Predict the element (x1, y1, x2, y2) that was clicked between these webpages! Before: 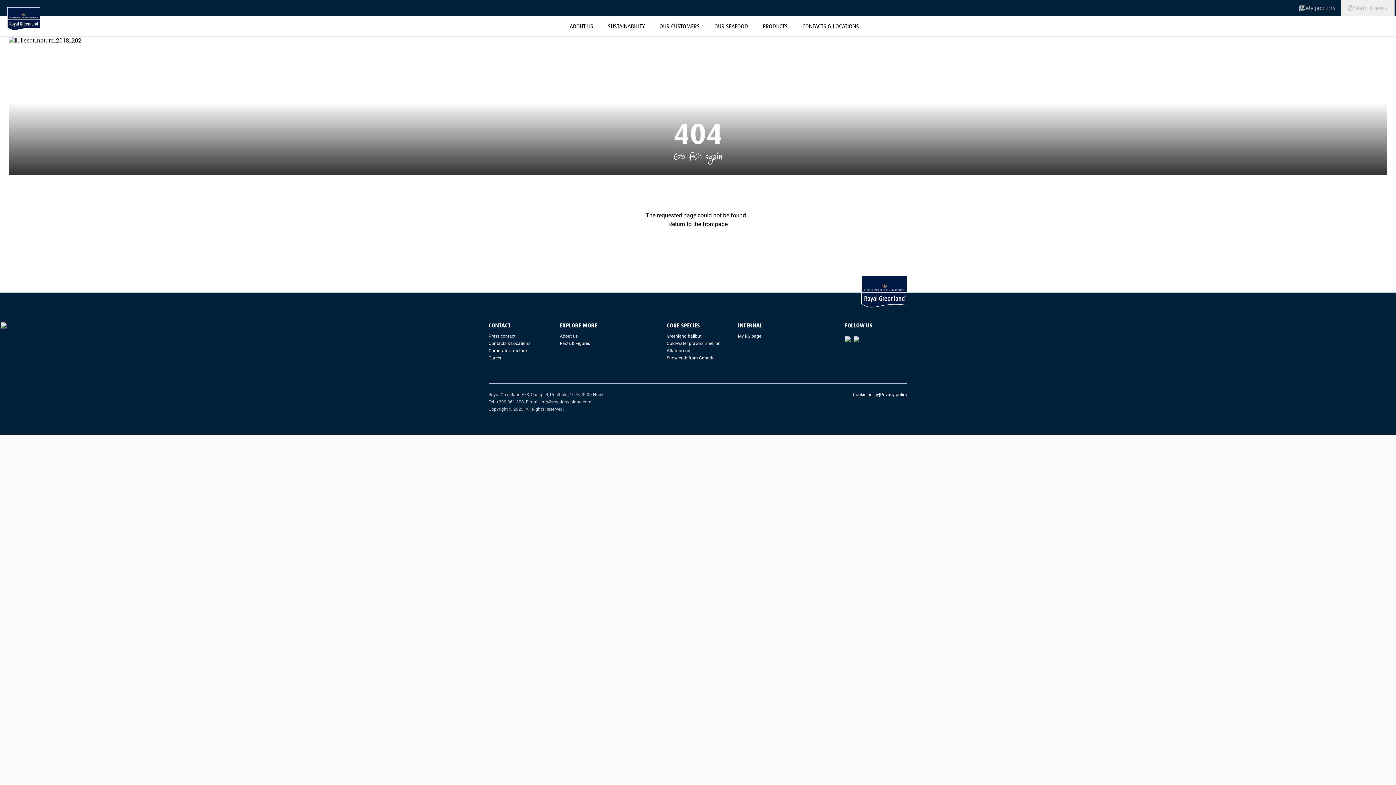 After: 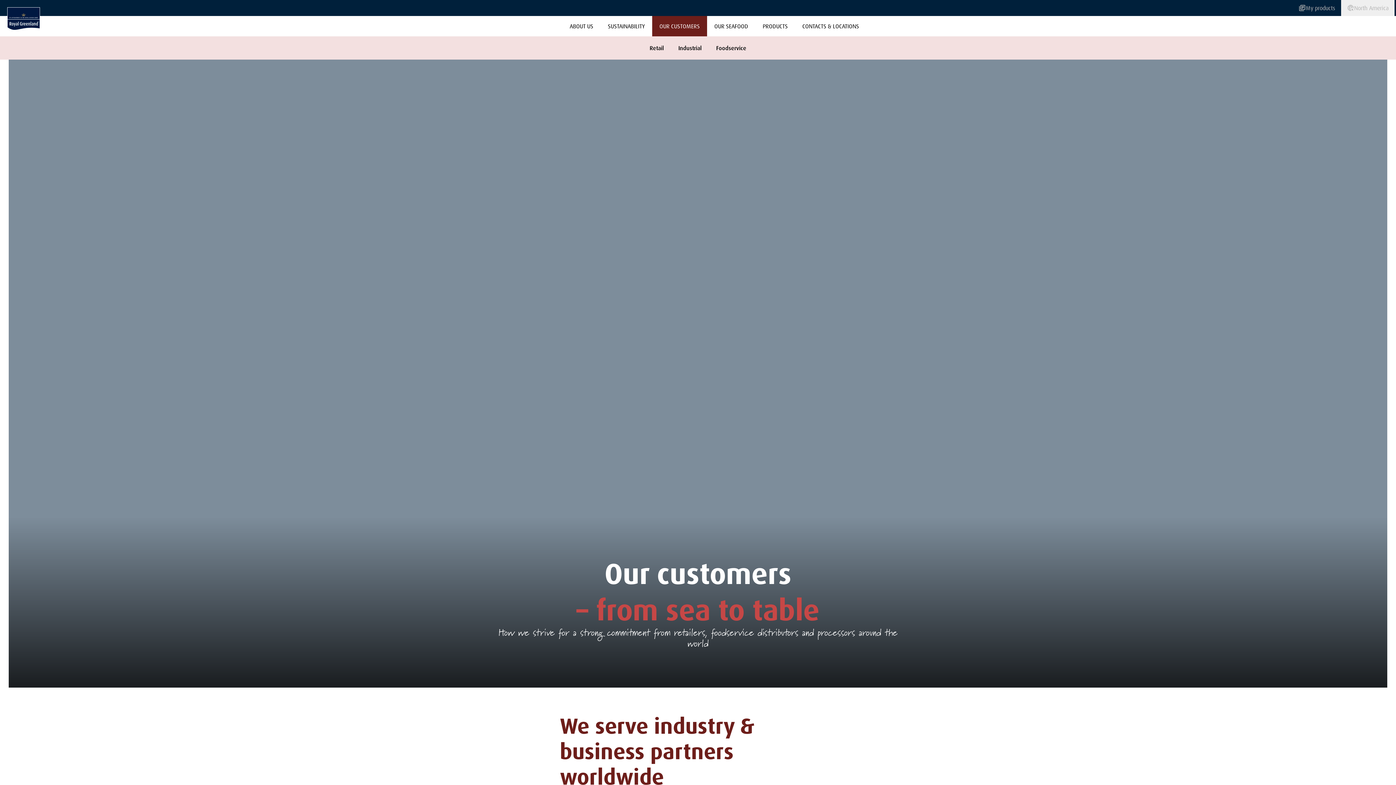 Action: label: OUR CUSTOMERS bbox: (652, 16, 707, 36)